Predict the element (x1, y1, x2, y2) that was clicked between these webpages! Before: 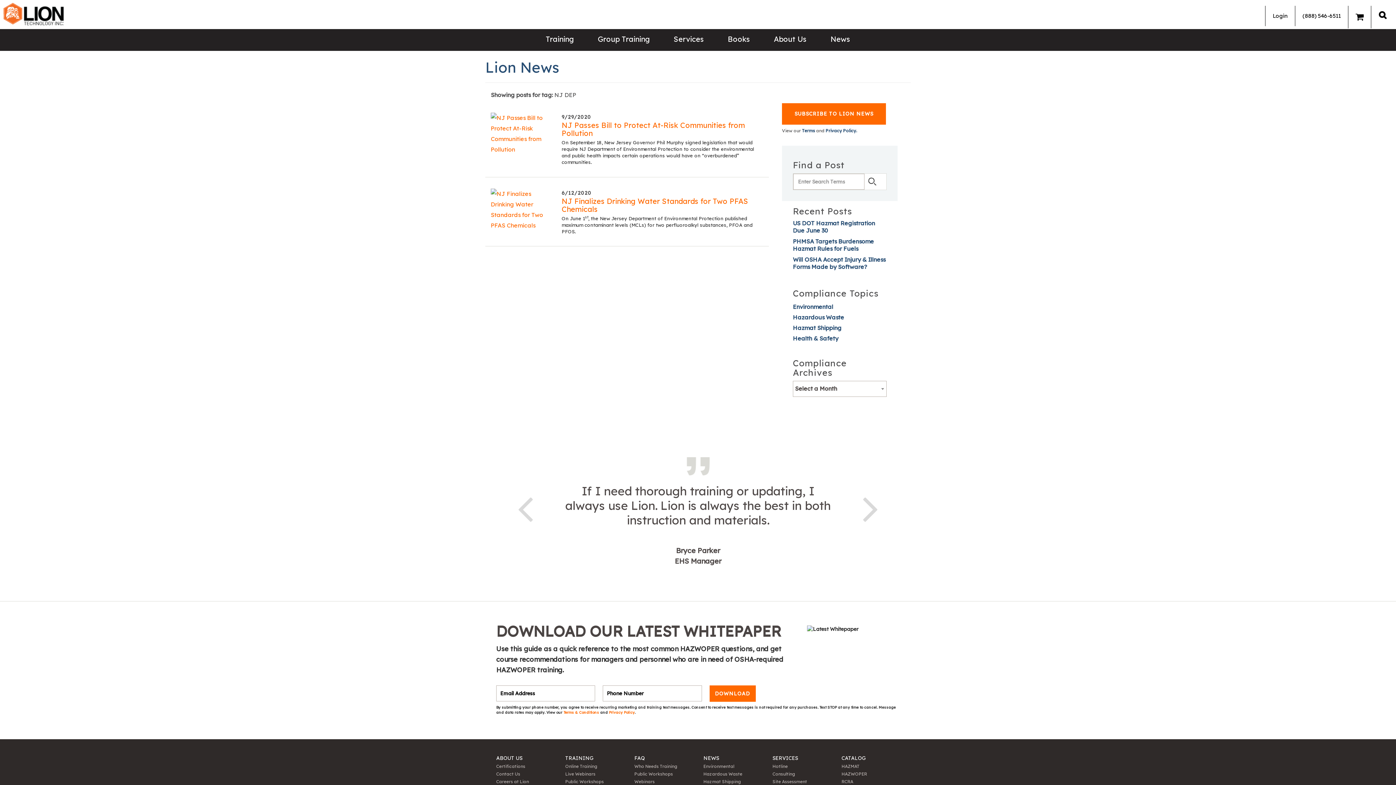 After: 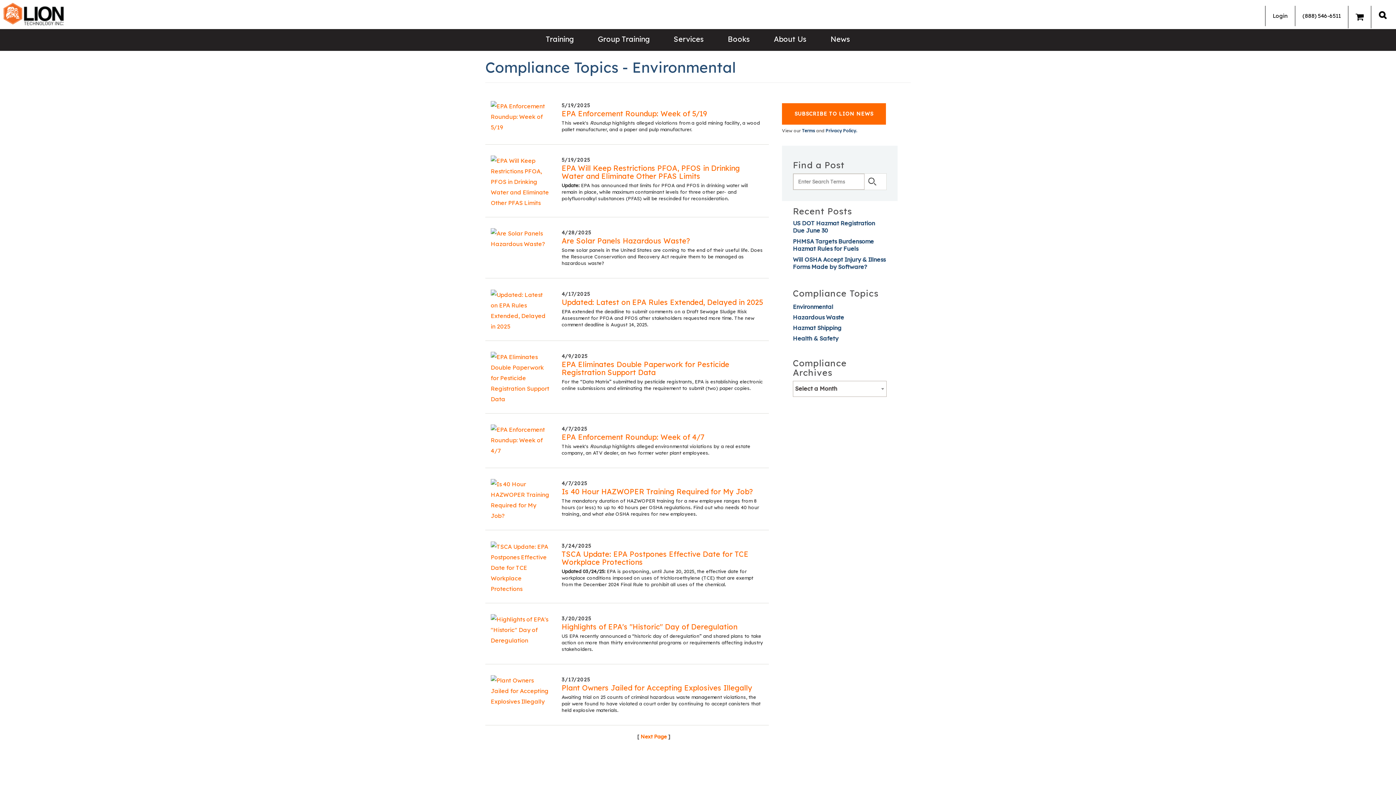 Action: label: Environmental bbox: (703, 763, 734, 769)